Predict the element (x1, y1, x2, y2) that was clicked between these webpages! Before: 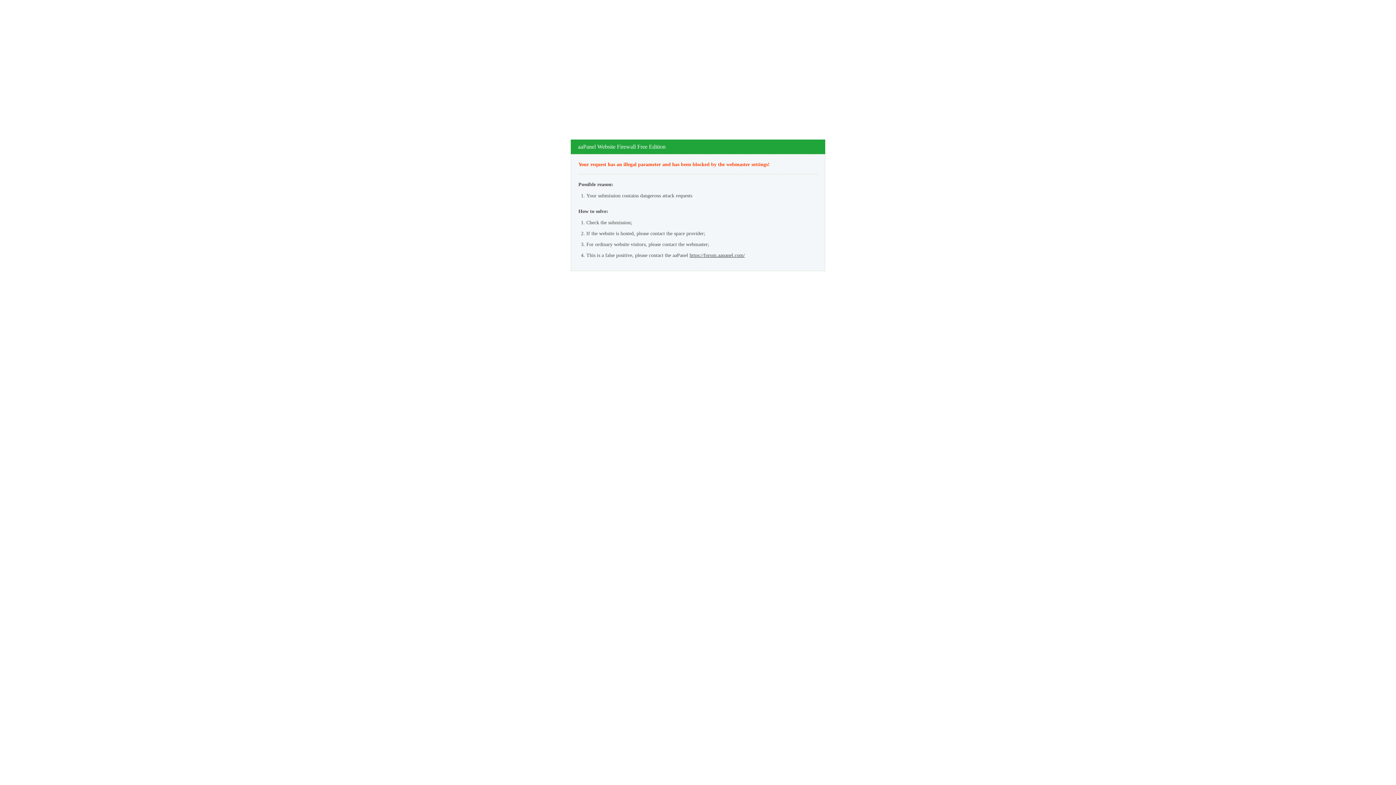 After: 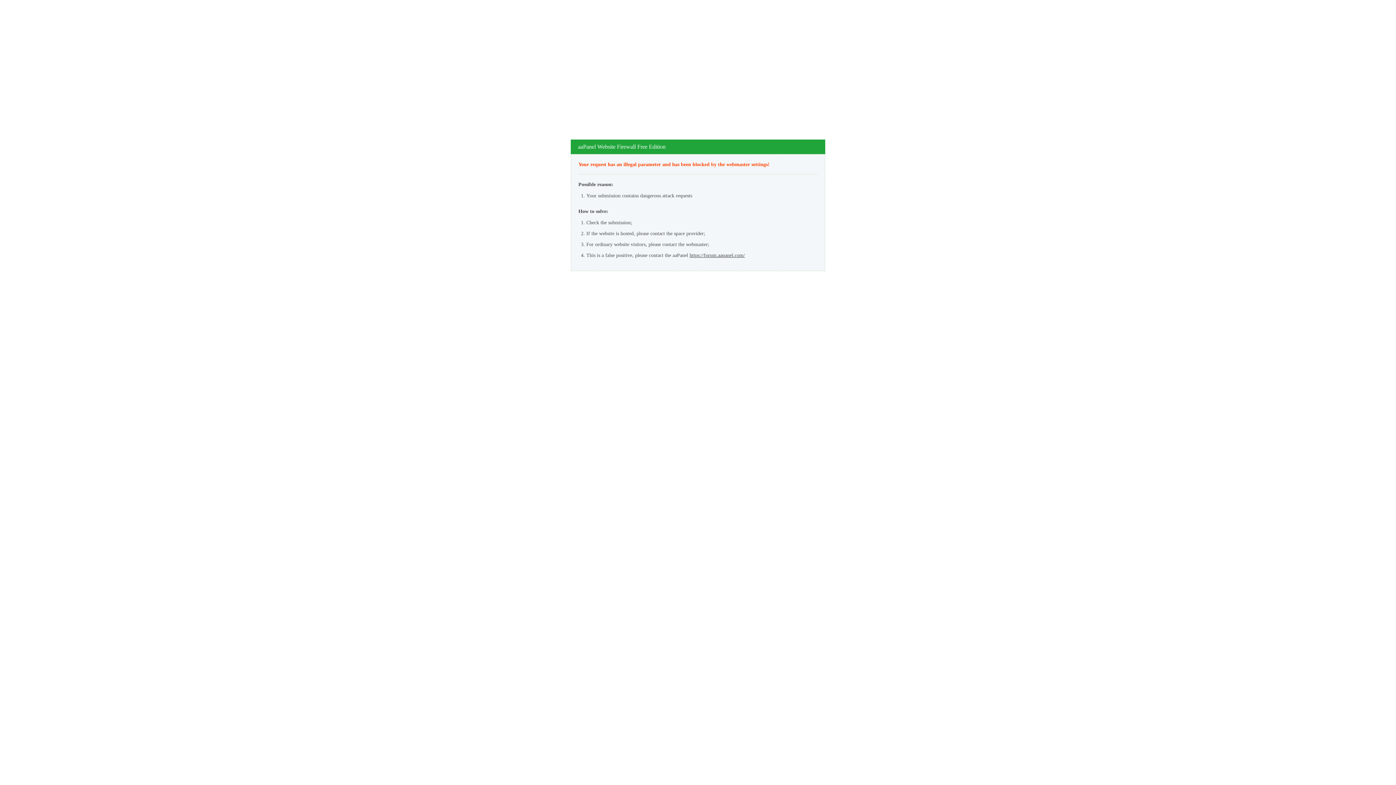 Action: label: https://forum.aapanel.com/ bbox: (689, 252, 745, 258)